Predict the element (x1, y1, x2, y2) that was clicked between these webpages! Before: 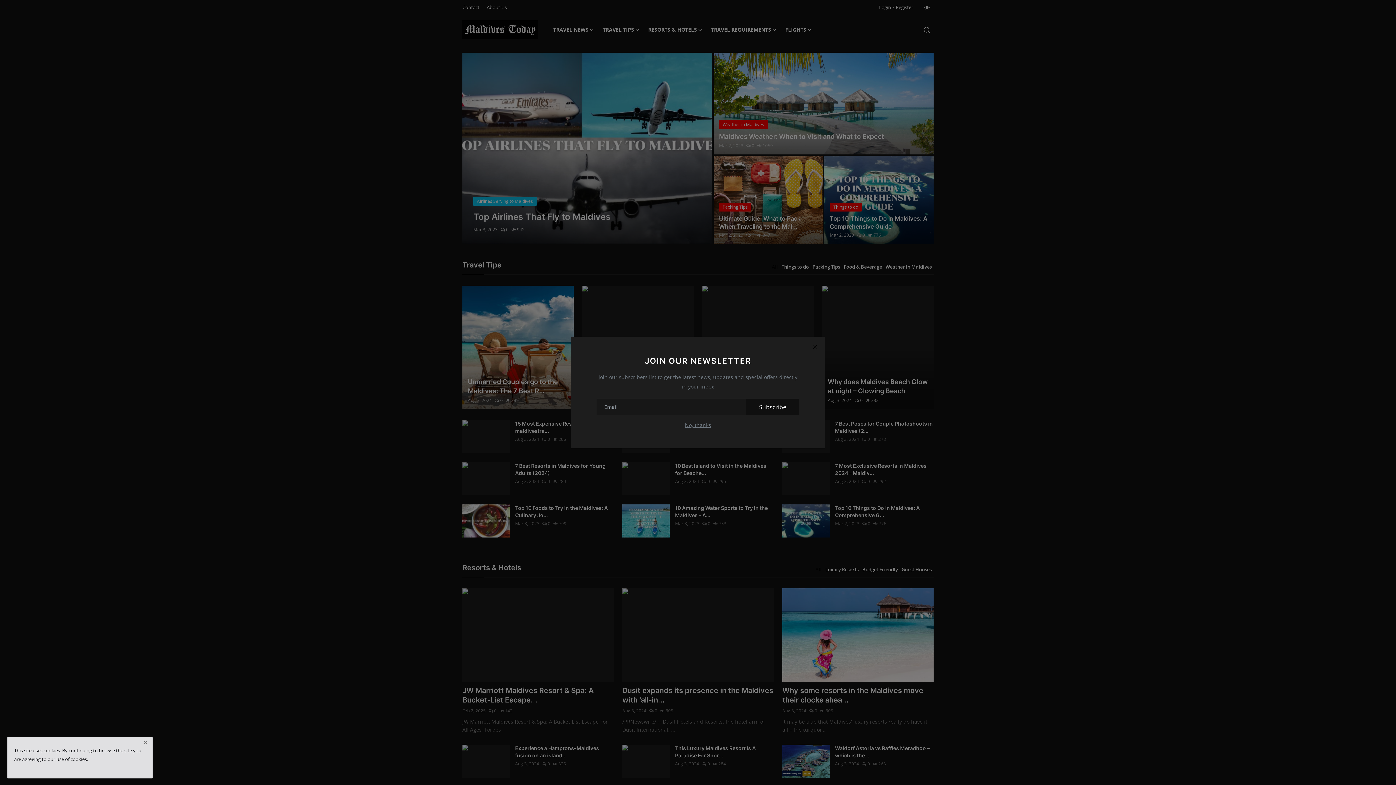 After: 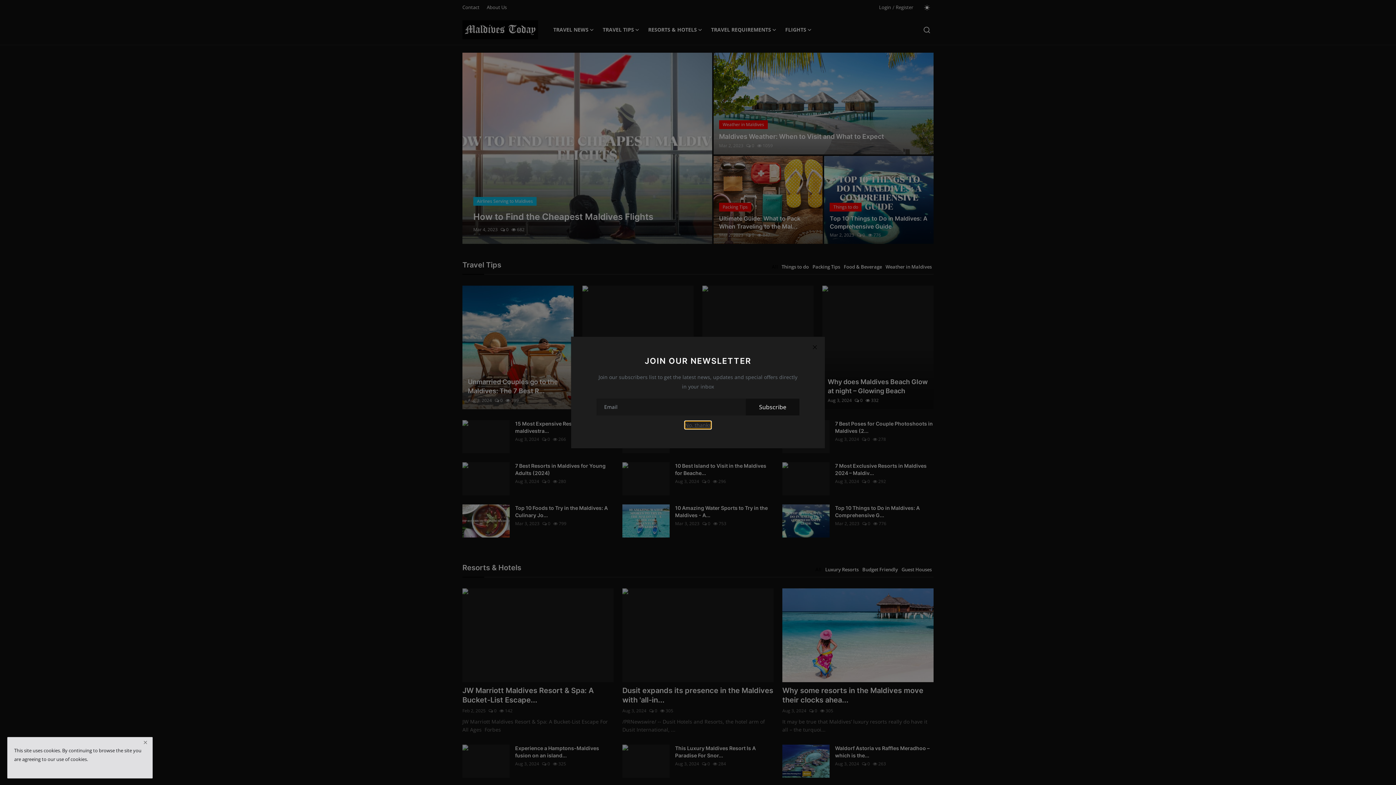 Action: bbox: (685, 421, 711, 428) label: No, thanks